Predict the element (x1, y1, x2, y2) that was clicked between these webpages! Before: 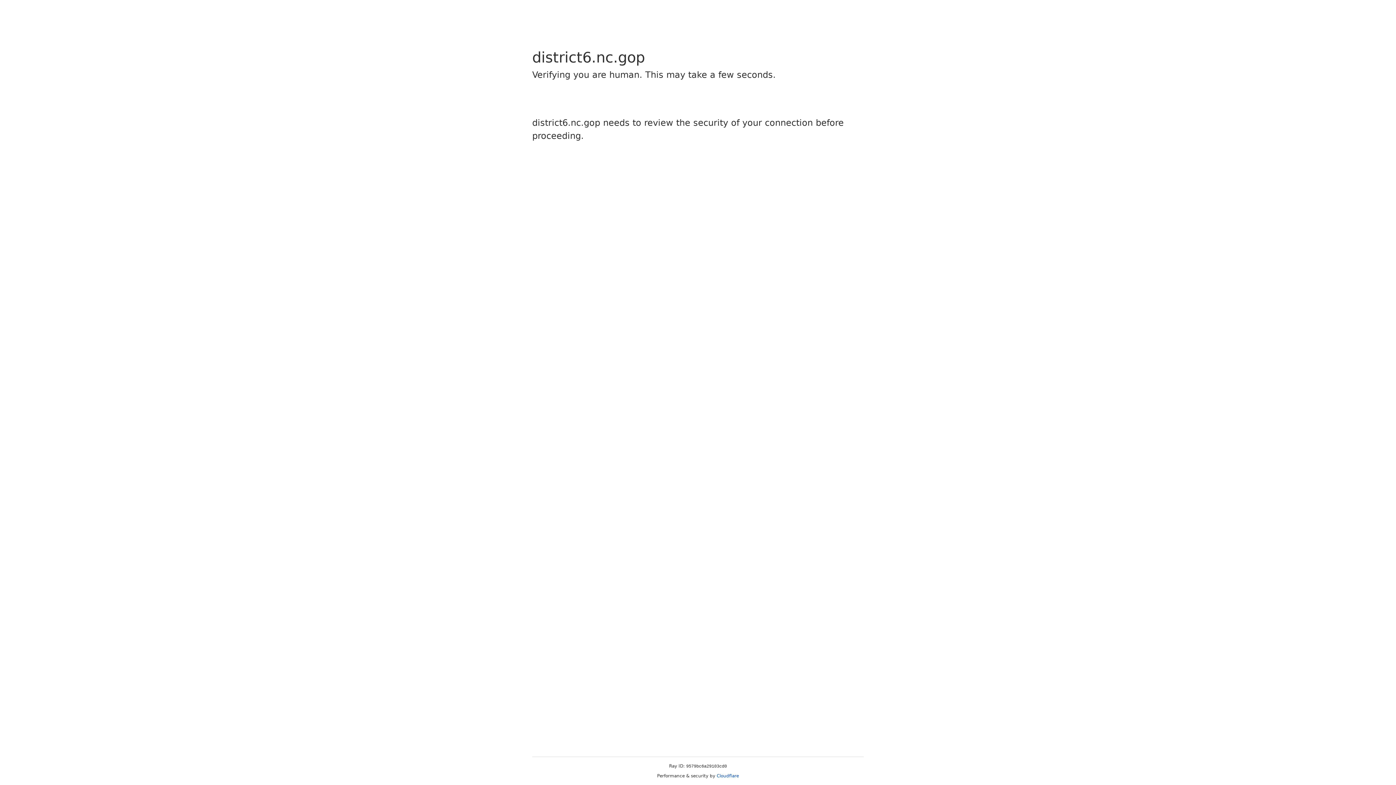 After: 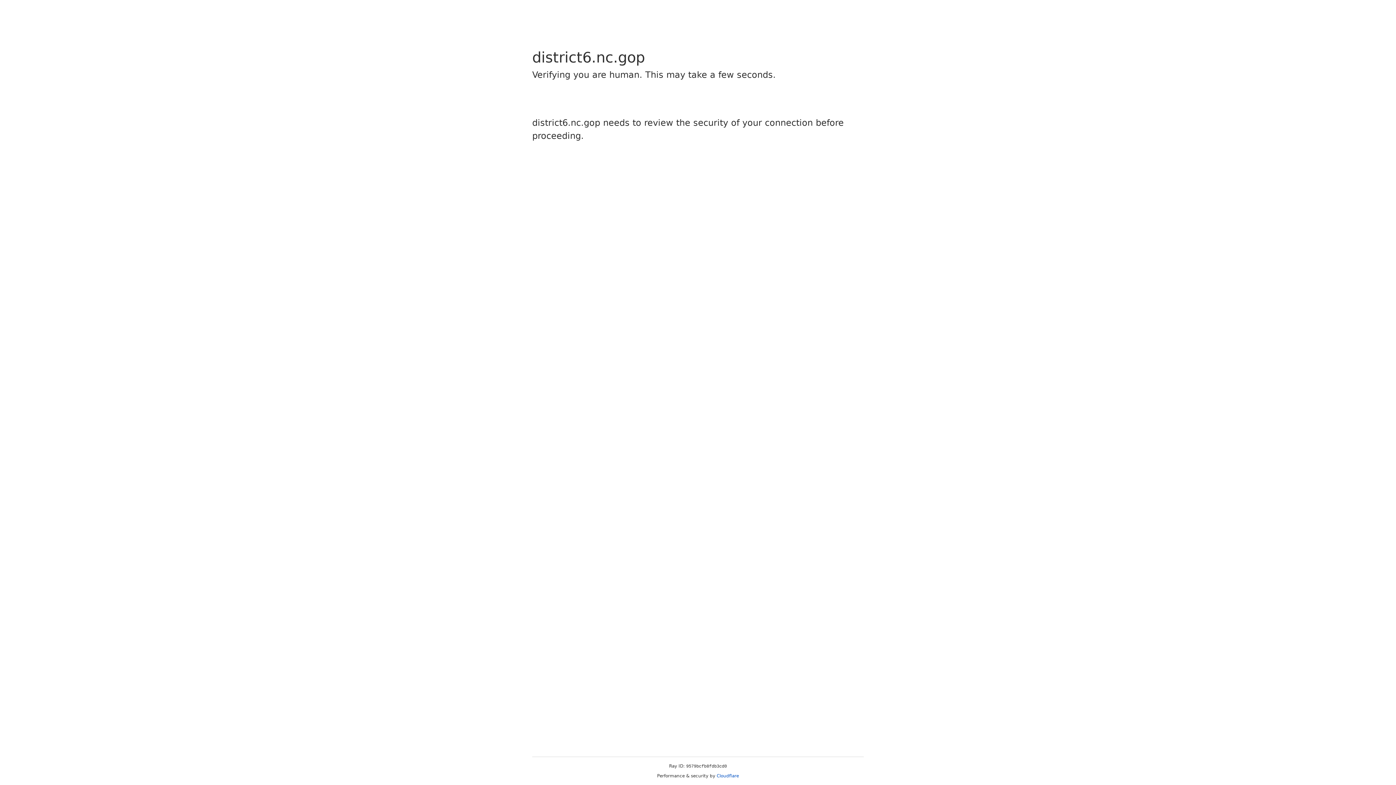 Action: bbox: (716, 773, 739, 778) label: Cloudflare